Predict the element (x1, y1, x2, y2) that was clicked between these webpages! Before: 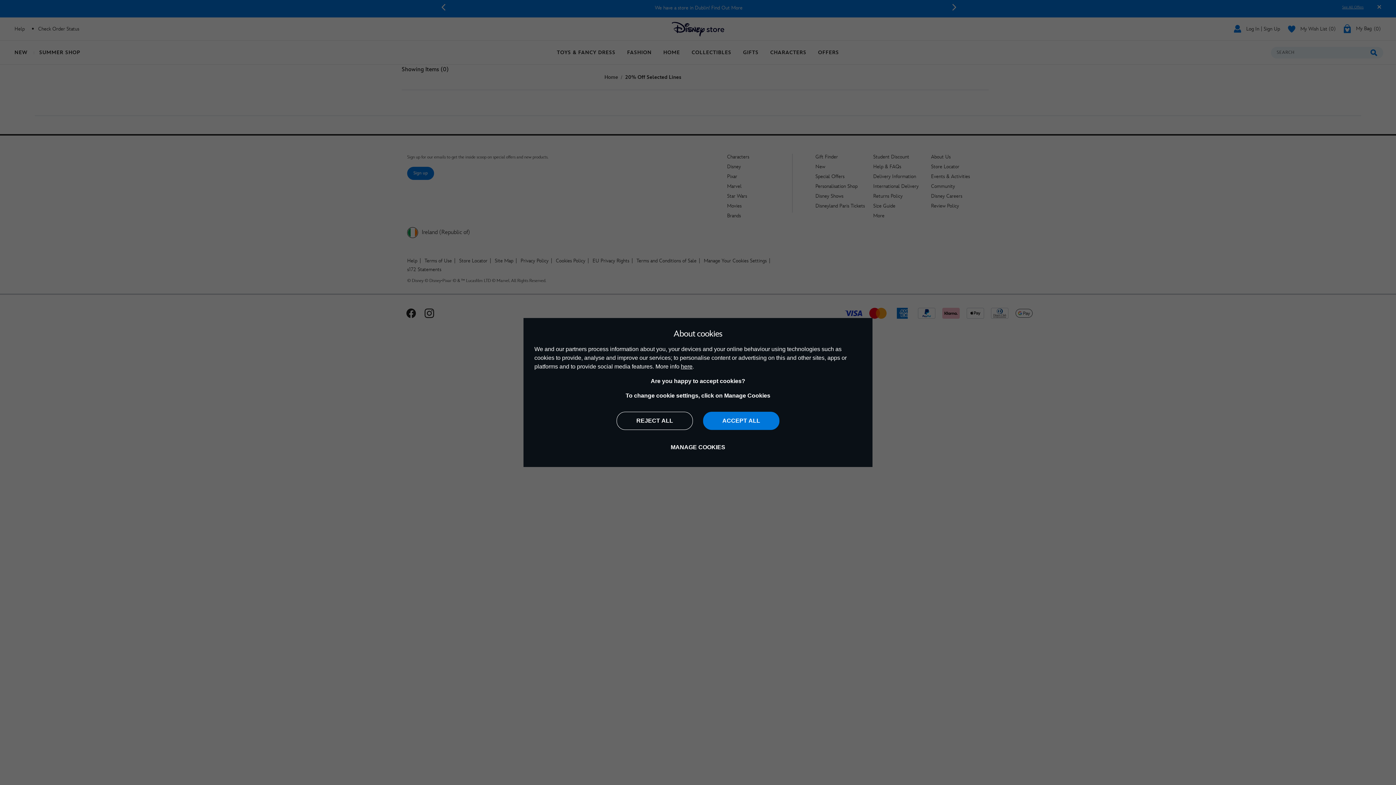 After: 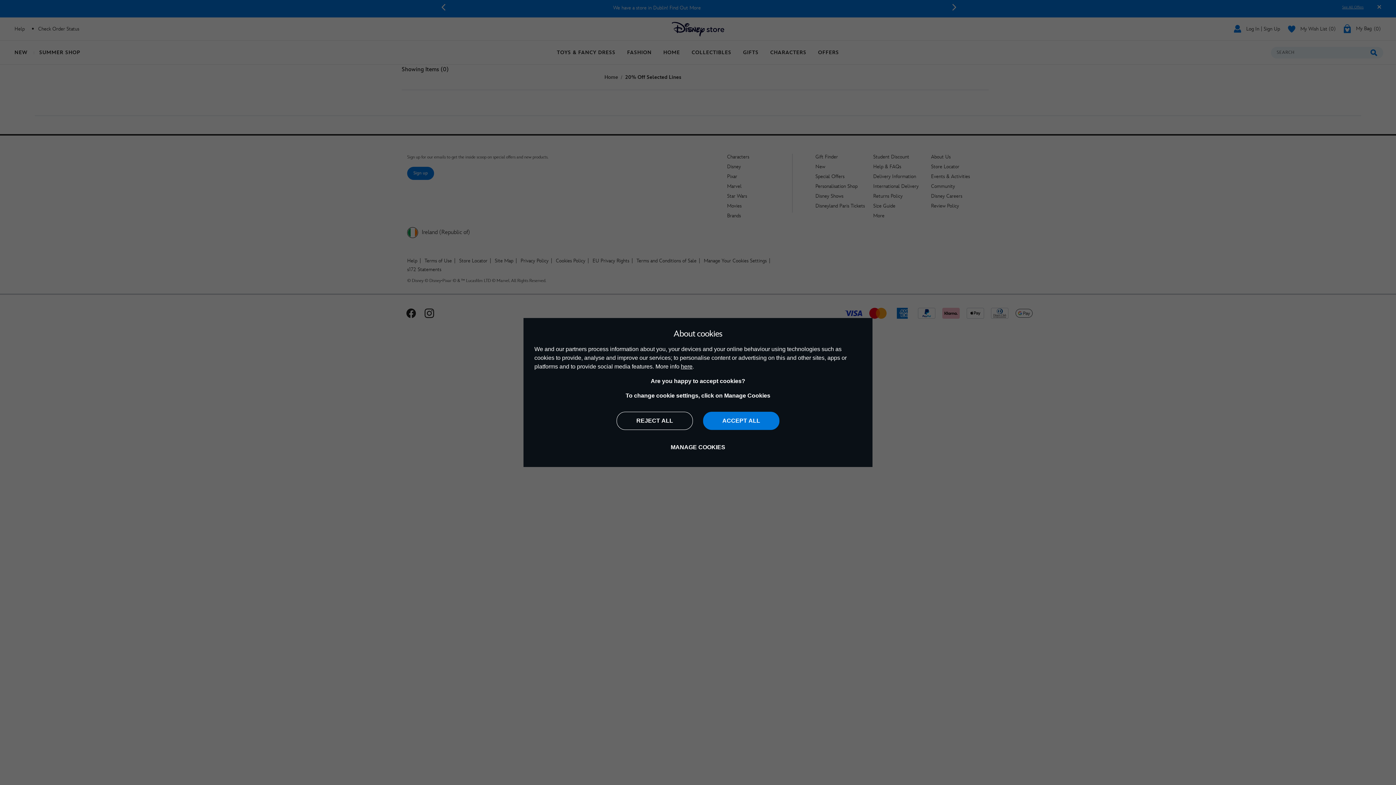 Action: bbox: (681, 363, 692, 369) label: here